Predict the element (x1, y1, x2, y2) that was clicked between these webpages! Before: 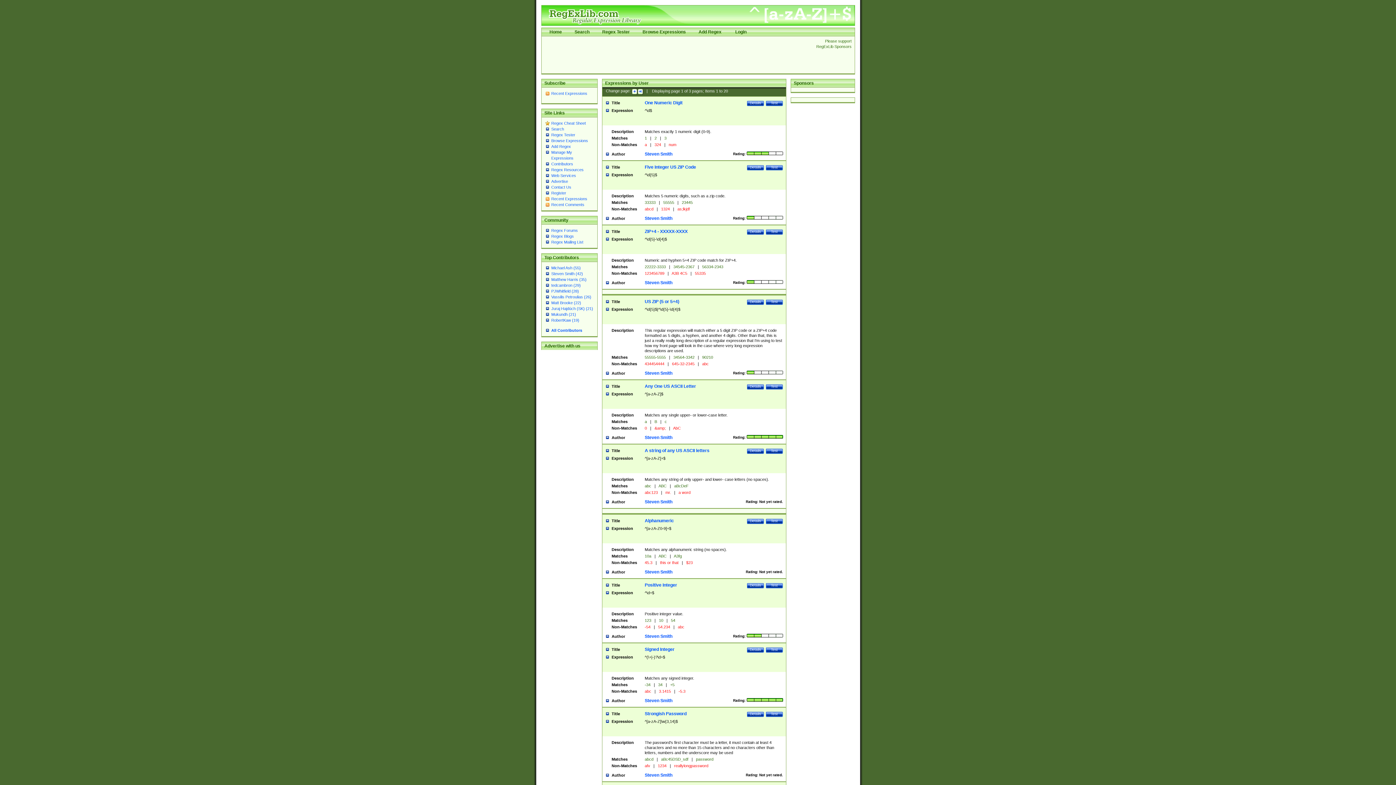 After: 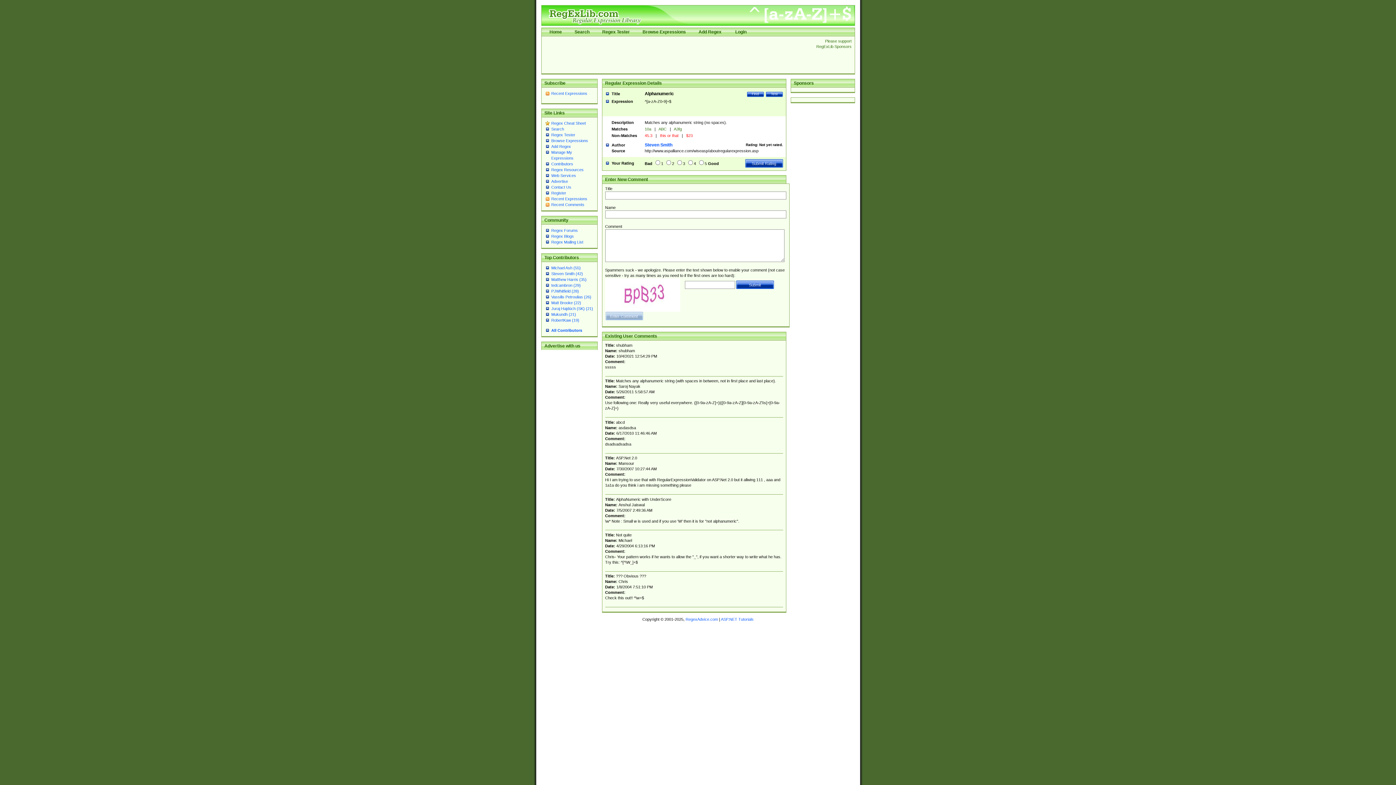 Action: bbox: (644, 518, 674, 523) label: Alphanumeric